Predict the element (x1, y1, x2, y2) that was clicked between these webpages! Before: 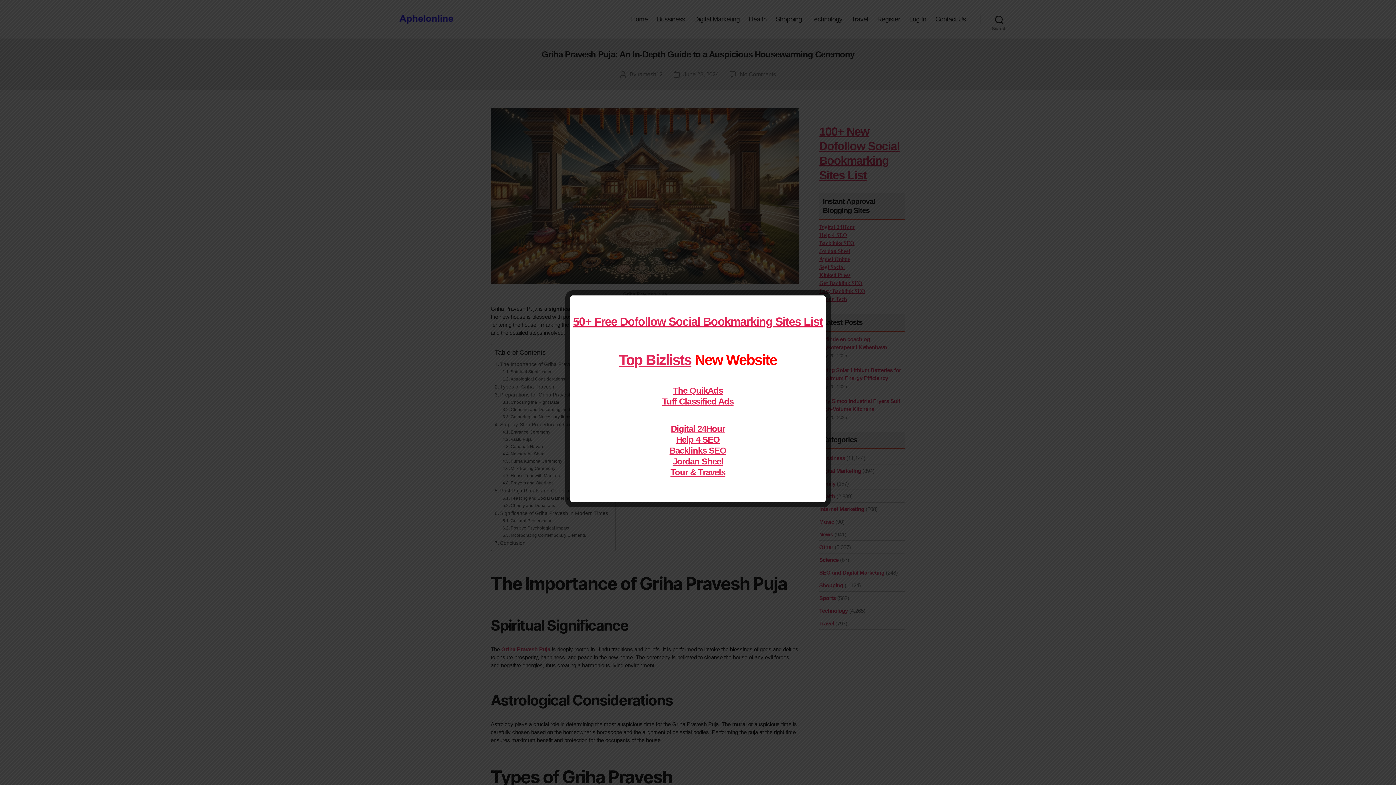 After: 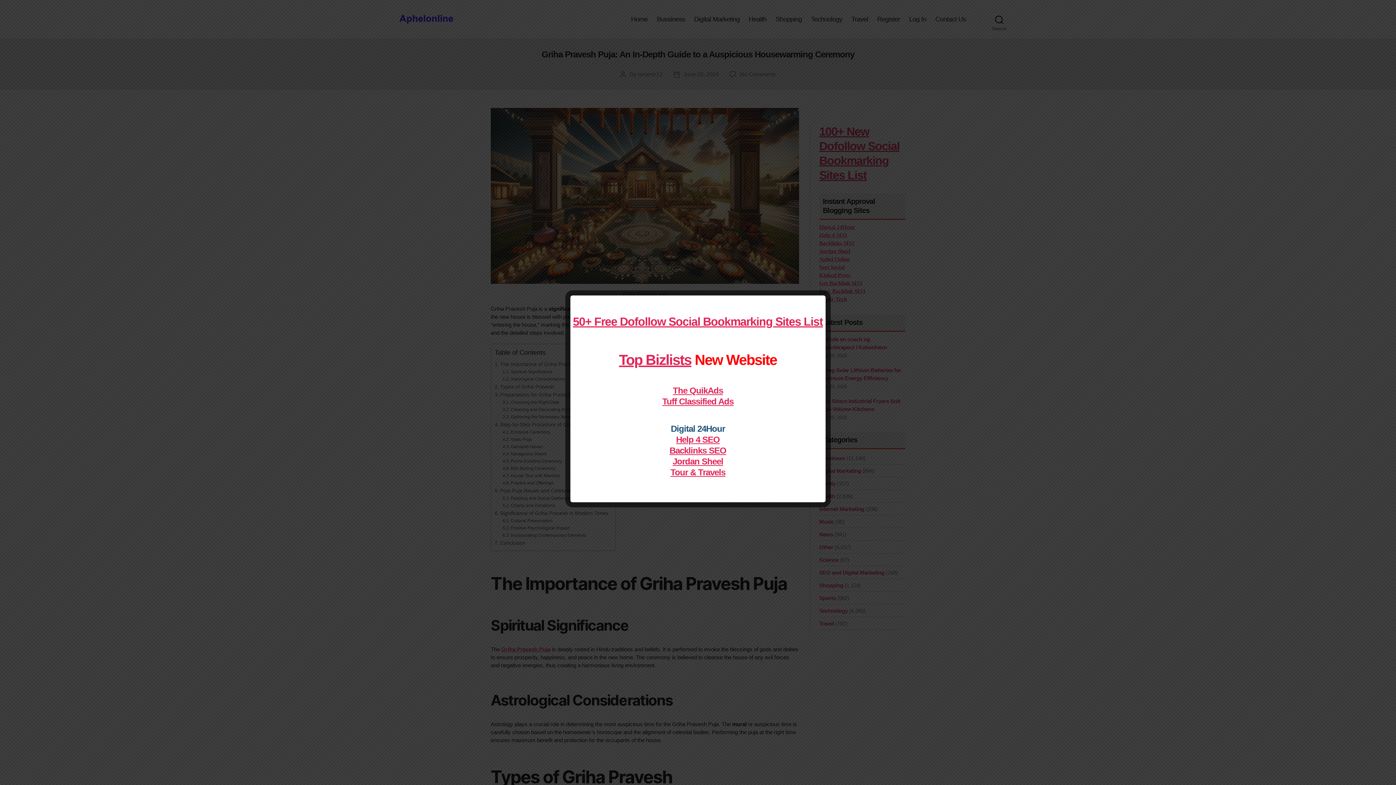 Action: bbox: (670, 424, 725, 433) label: Digital 24Hour